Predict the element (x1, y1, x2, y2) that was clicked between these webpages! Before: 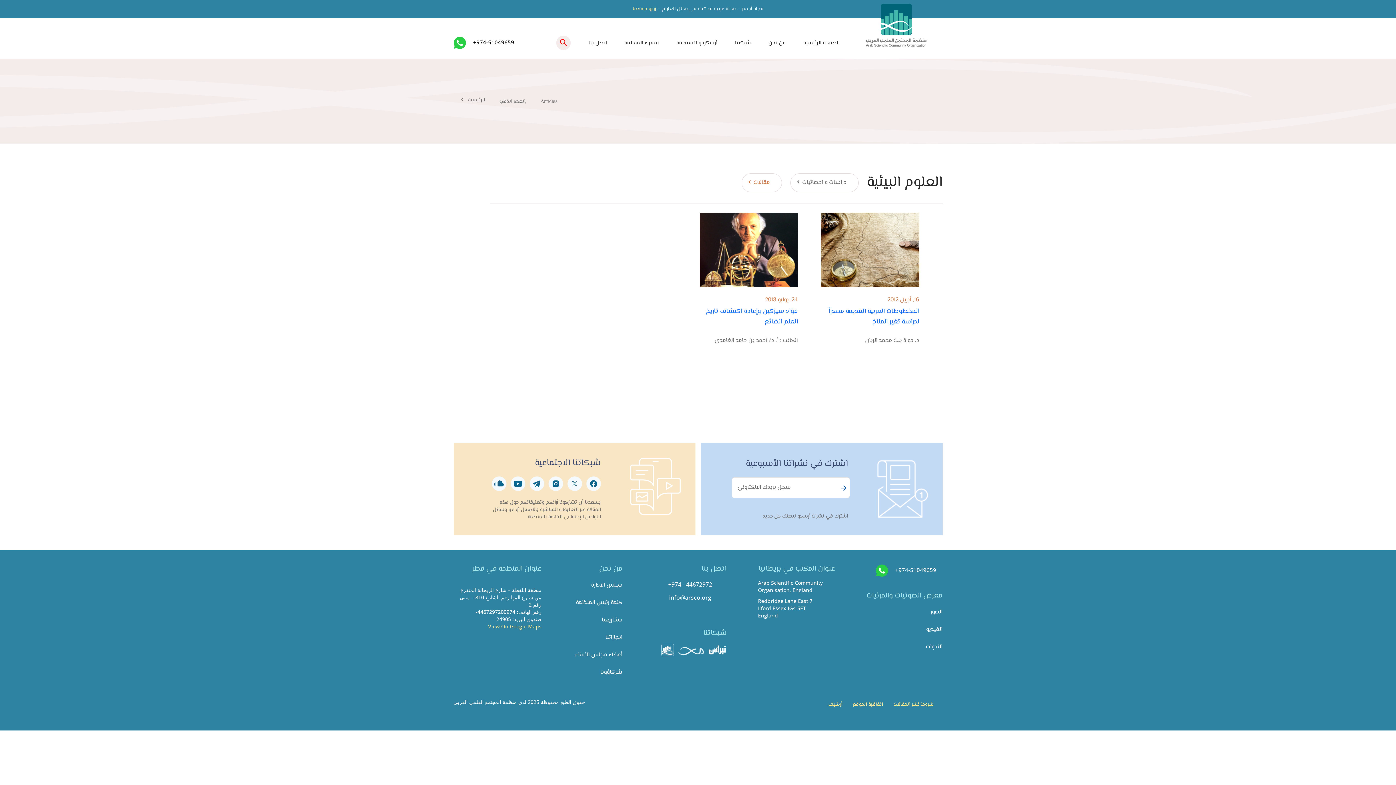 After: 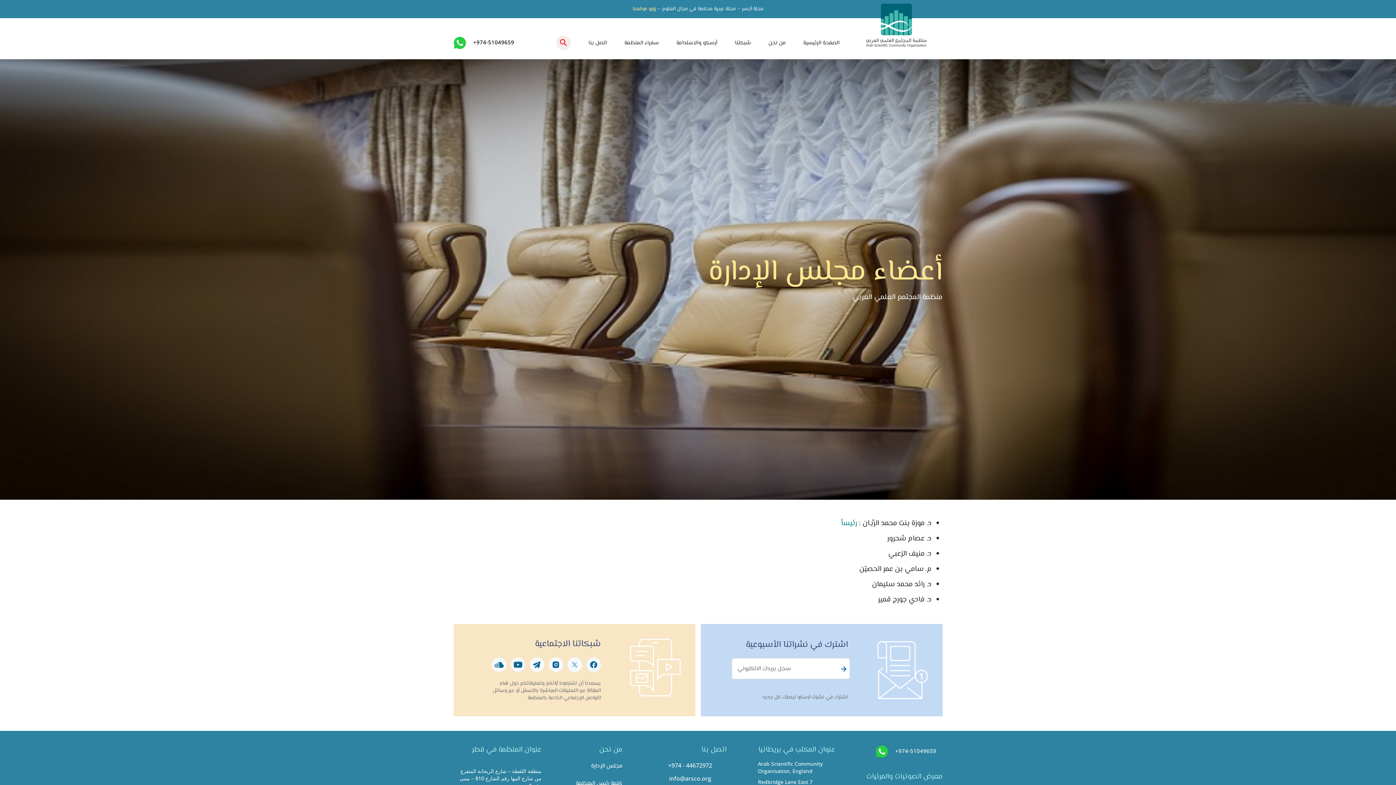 Action: label: مجلس الإدارة bbox: (591, 580, 622, 590)